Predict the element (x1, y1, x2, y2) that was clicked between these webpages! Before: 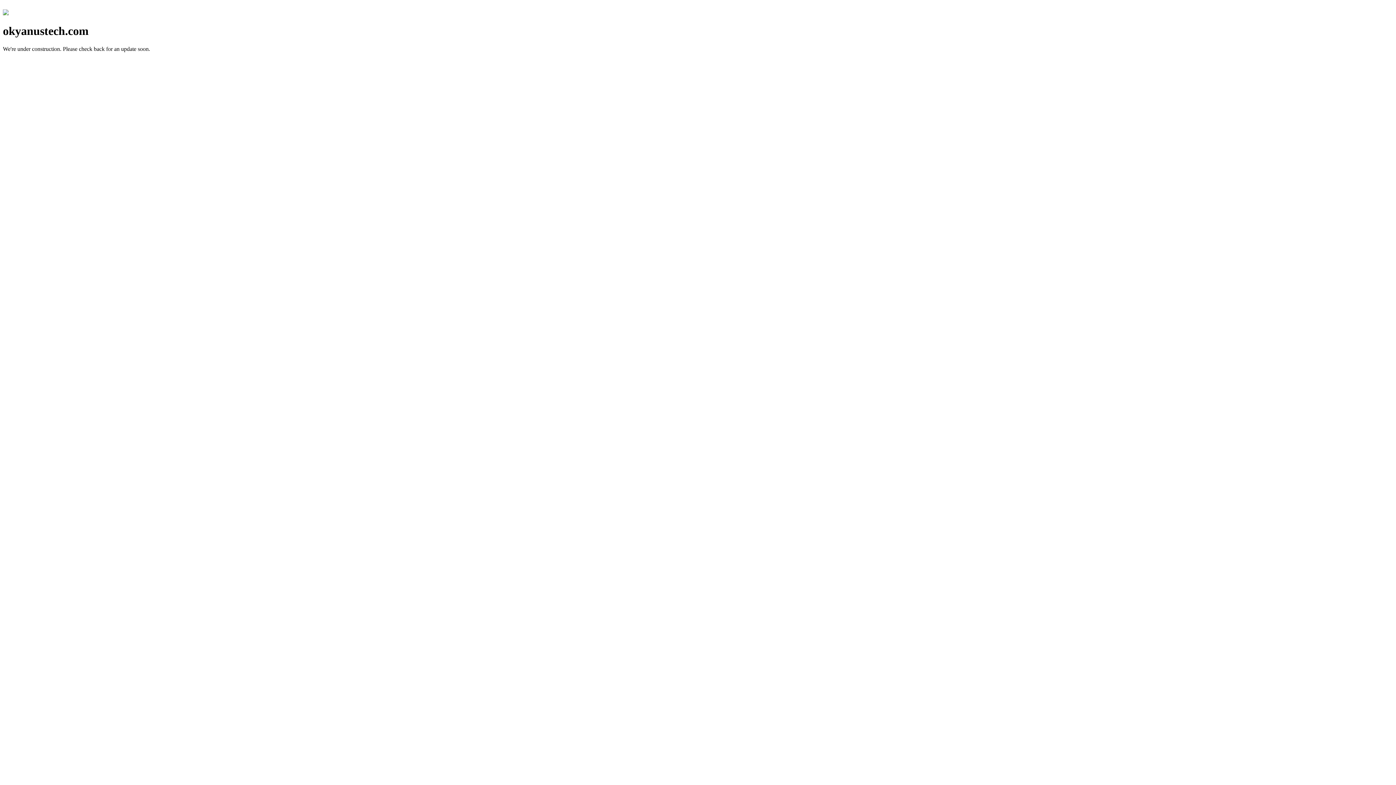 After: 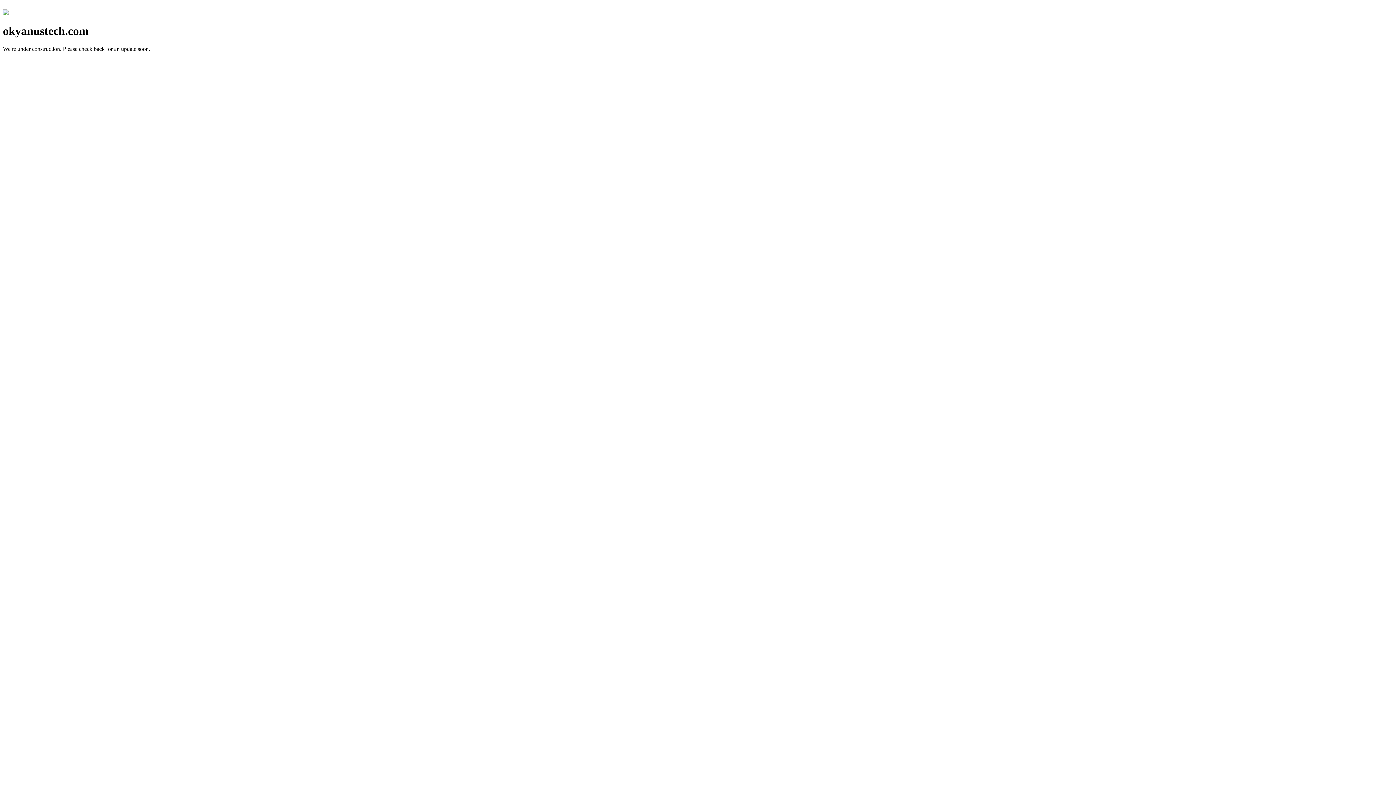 Action: bbox: (2, 10, 8, 16)